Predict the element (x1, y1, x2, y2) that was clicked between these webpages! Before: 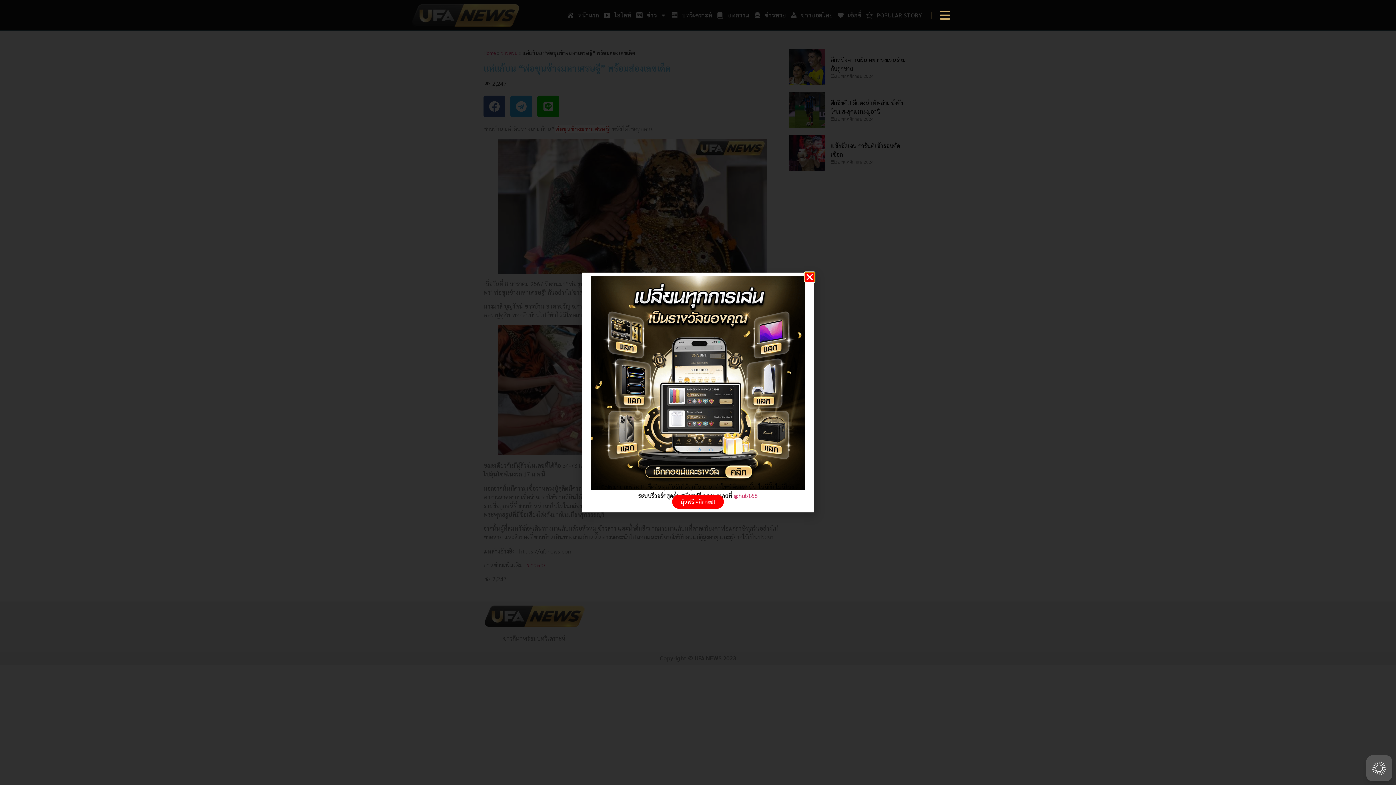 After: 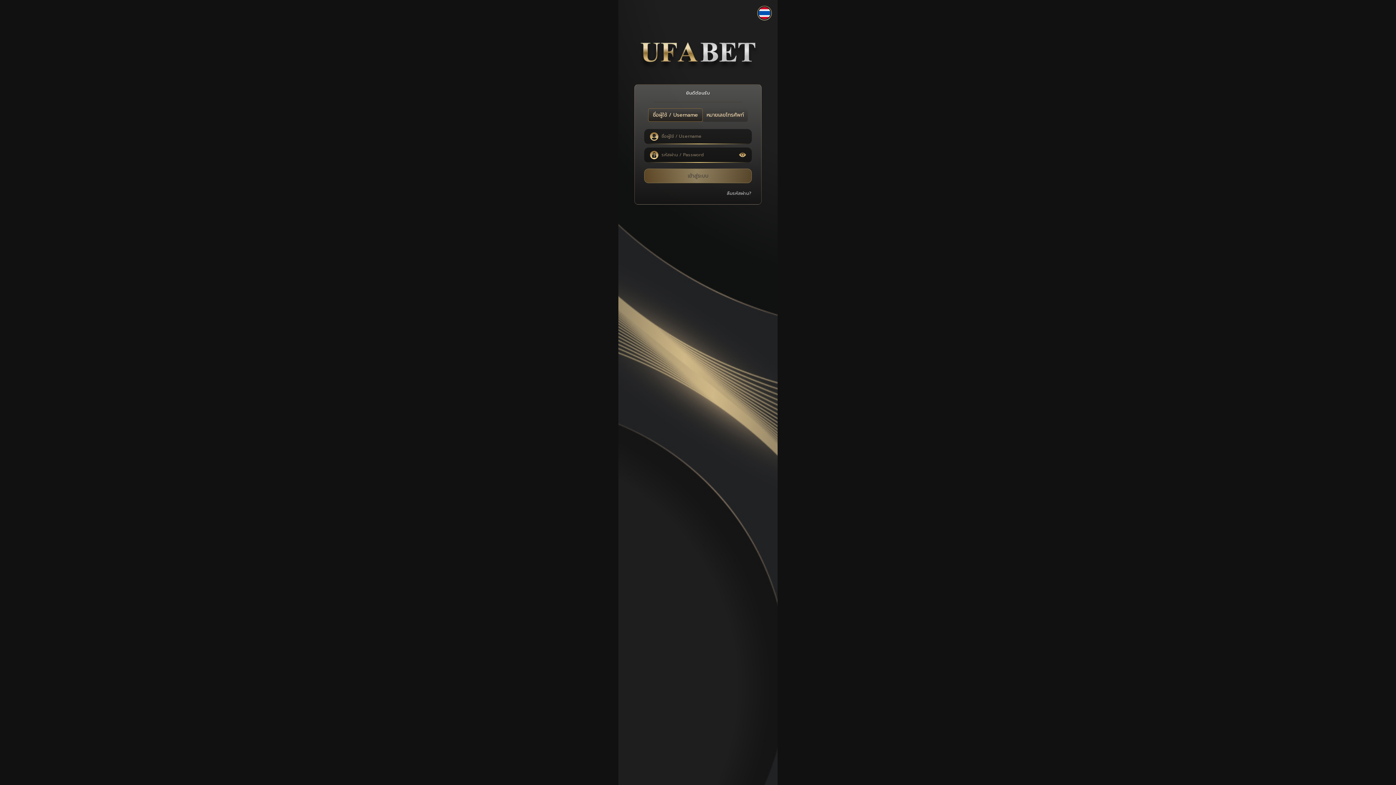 Action: bbox: (585, 276, 810, 490)